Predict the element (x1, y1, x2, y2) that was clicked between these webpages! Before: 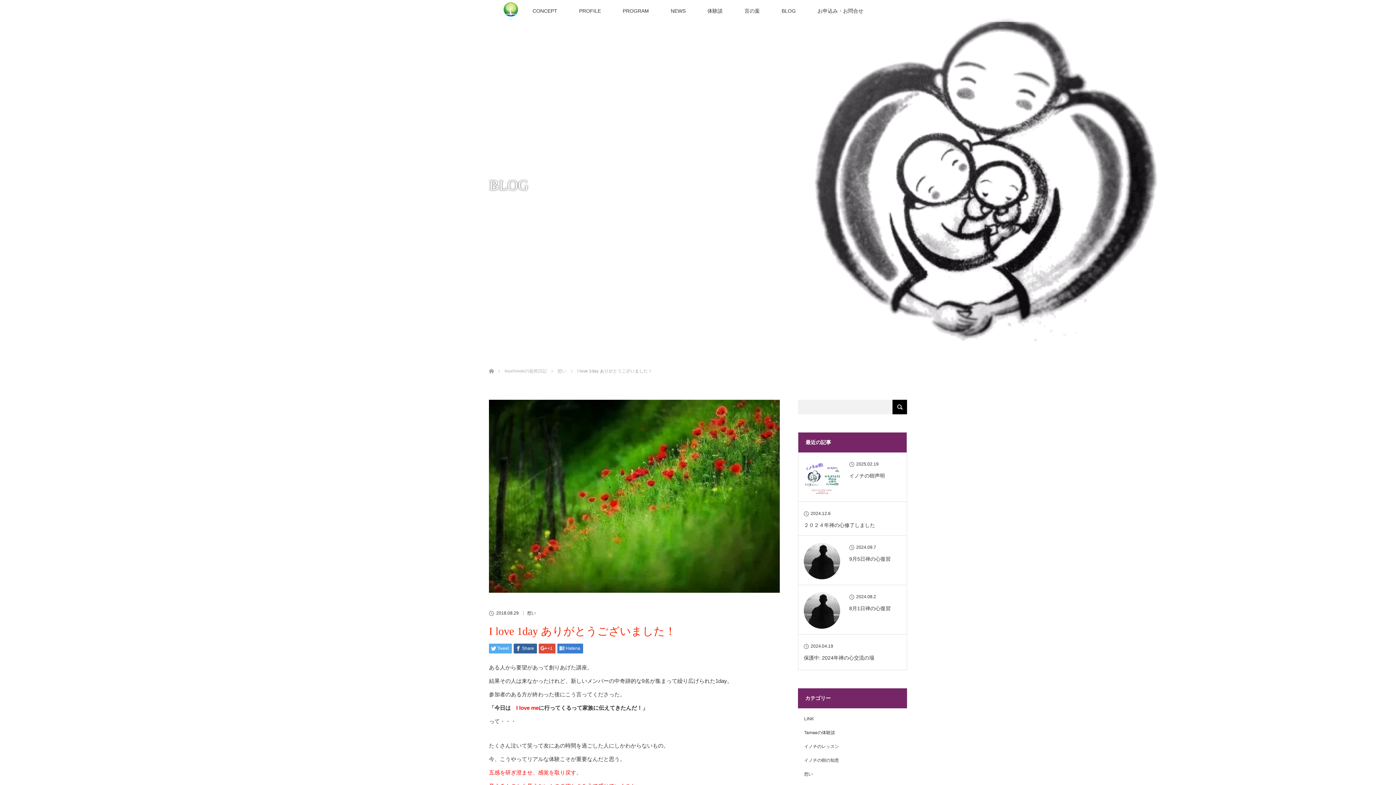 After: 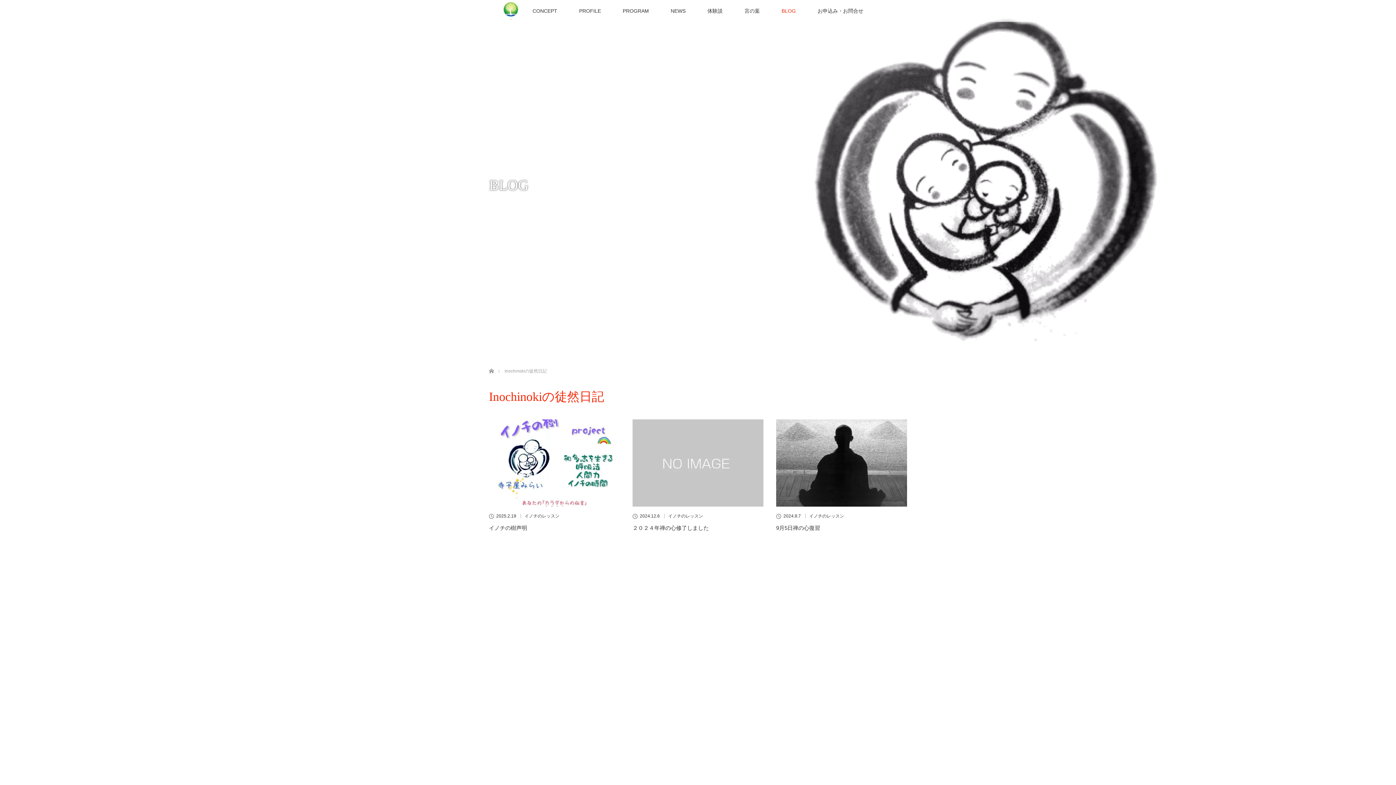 Action: label: BLOG bbox: (770, 0, 806, 21)